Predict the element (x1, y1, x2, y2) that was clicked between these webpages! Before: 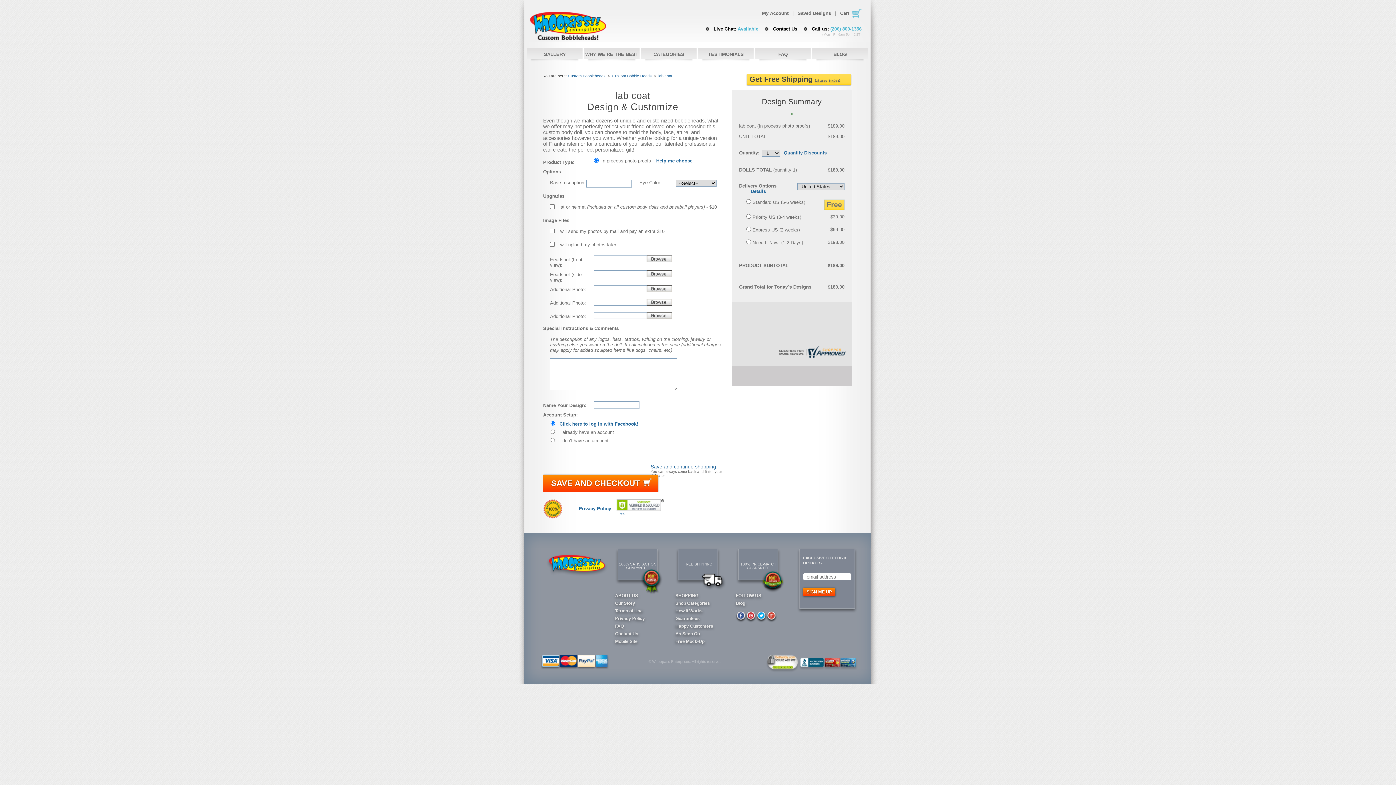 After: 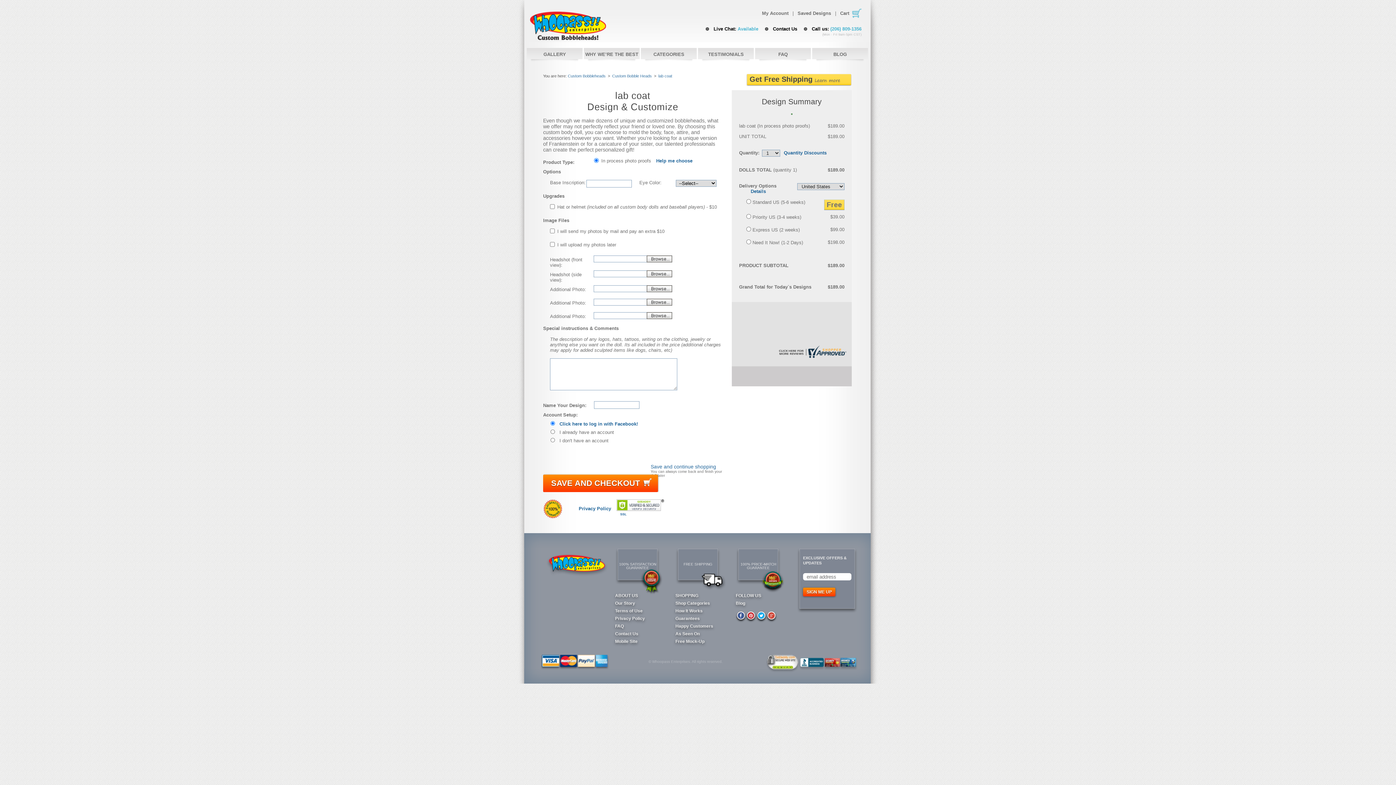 Action: bbox: (765, 611, 777, 623)